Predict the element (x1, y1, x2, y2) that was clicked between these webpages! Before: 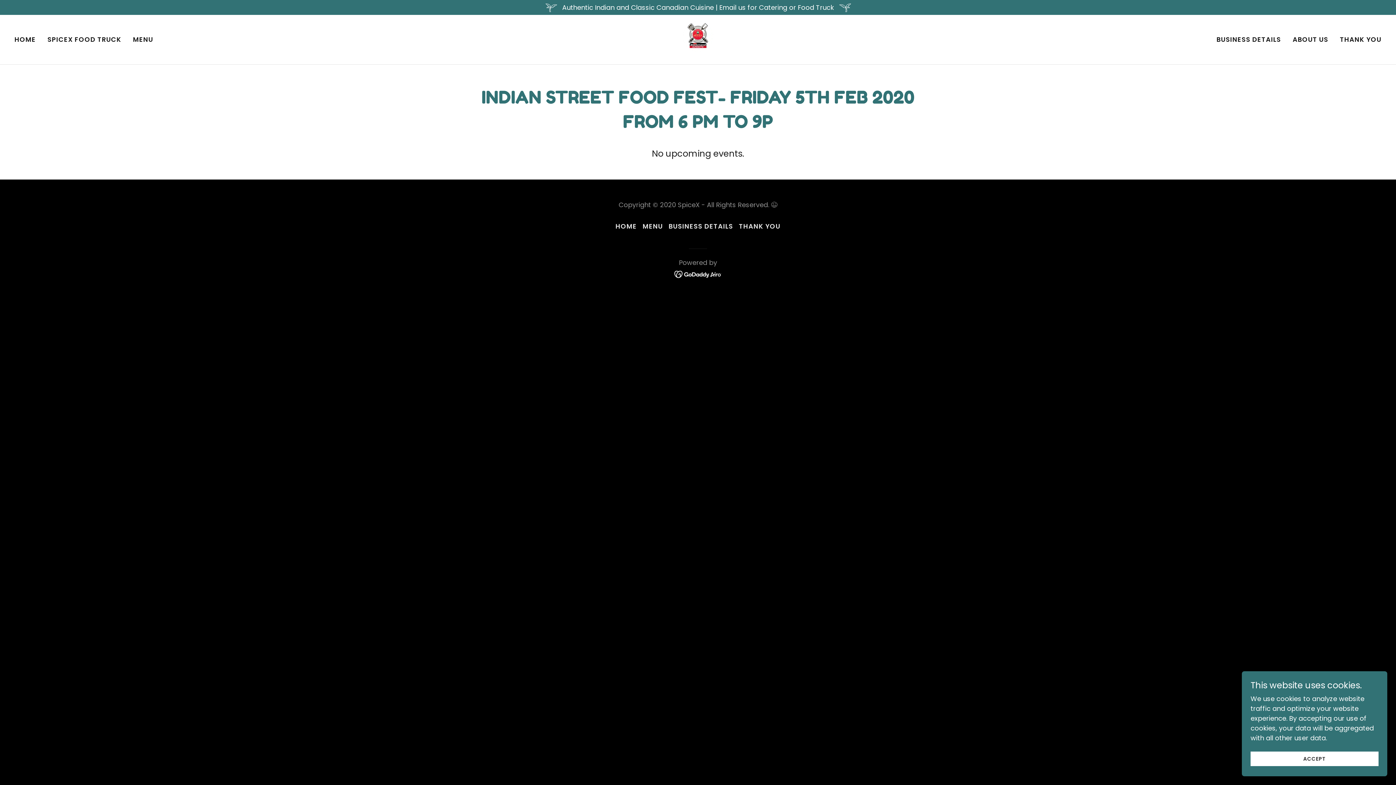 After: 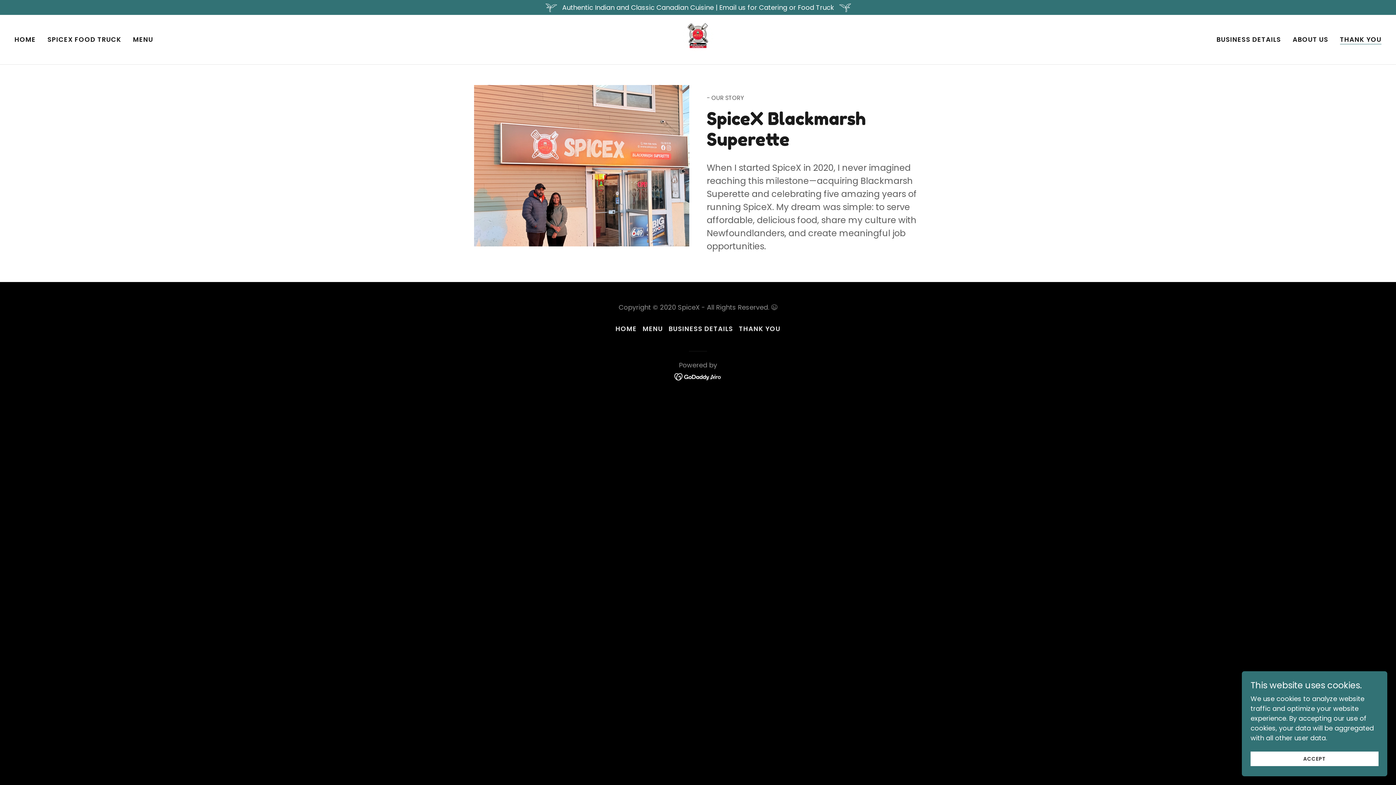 Action: label: THANK YOU bbox: (1338, 33, 1383, 46)